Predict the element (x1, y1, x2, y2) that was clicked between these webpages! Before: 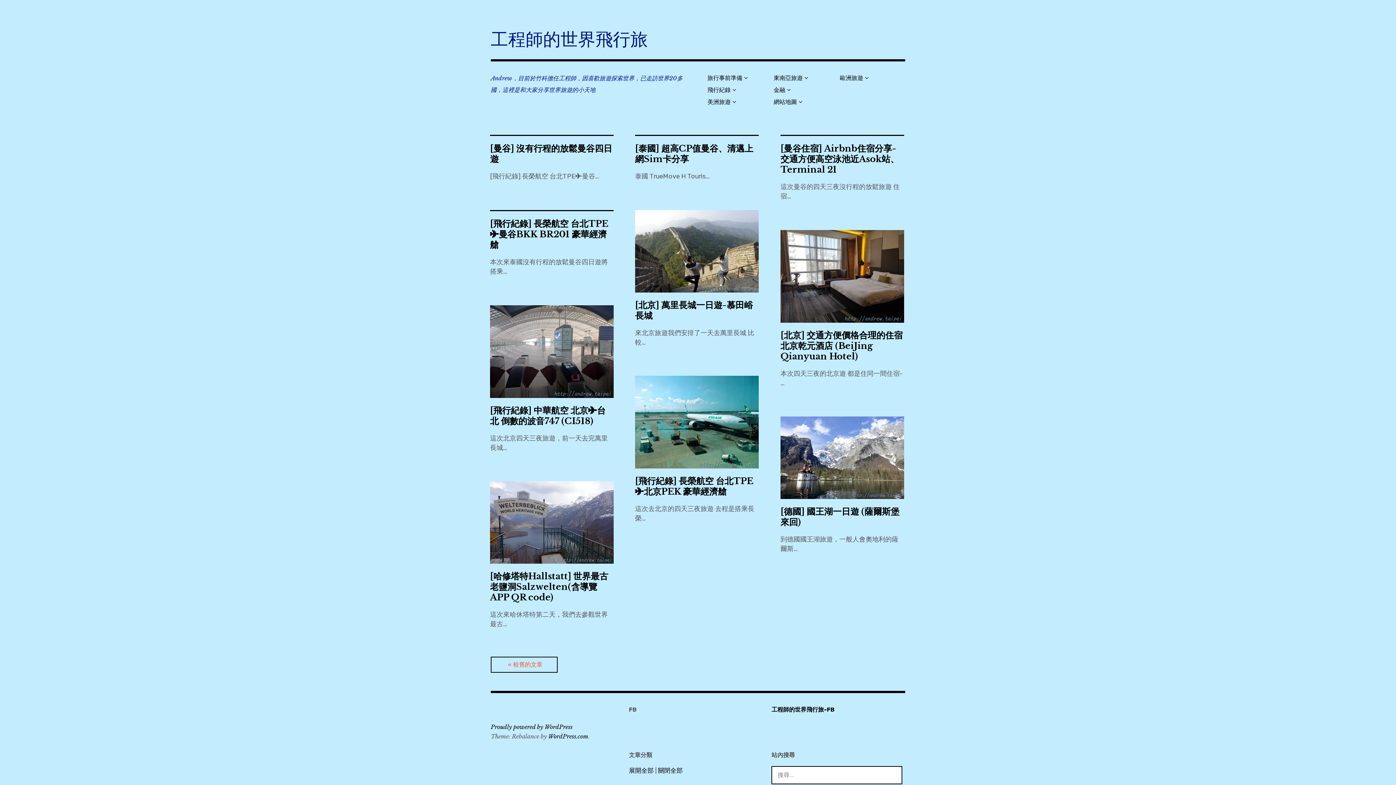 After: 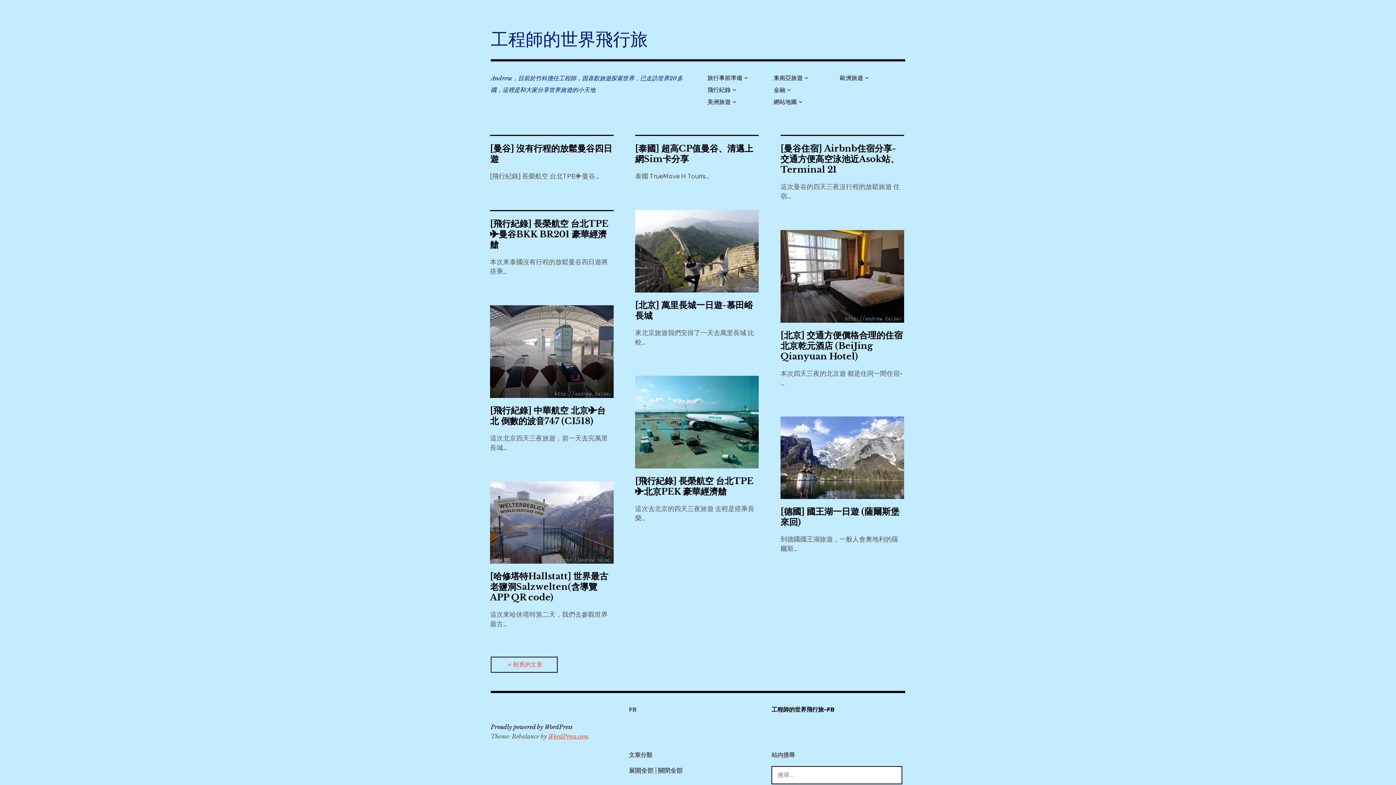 Action: label: WordPress.com bbox: (548, 732, 588, 740)